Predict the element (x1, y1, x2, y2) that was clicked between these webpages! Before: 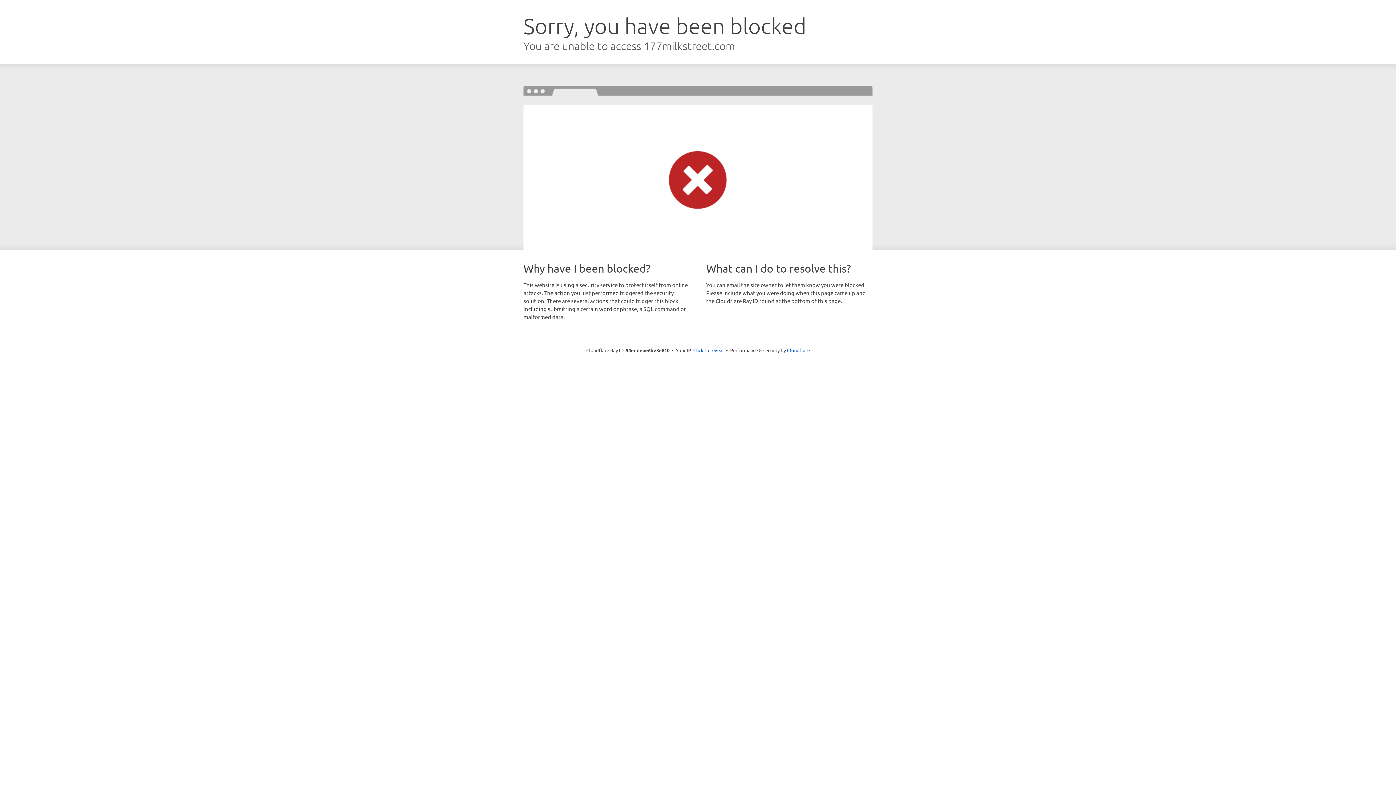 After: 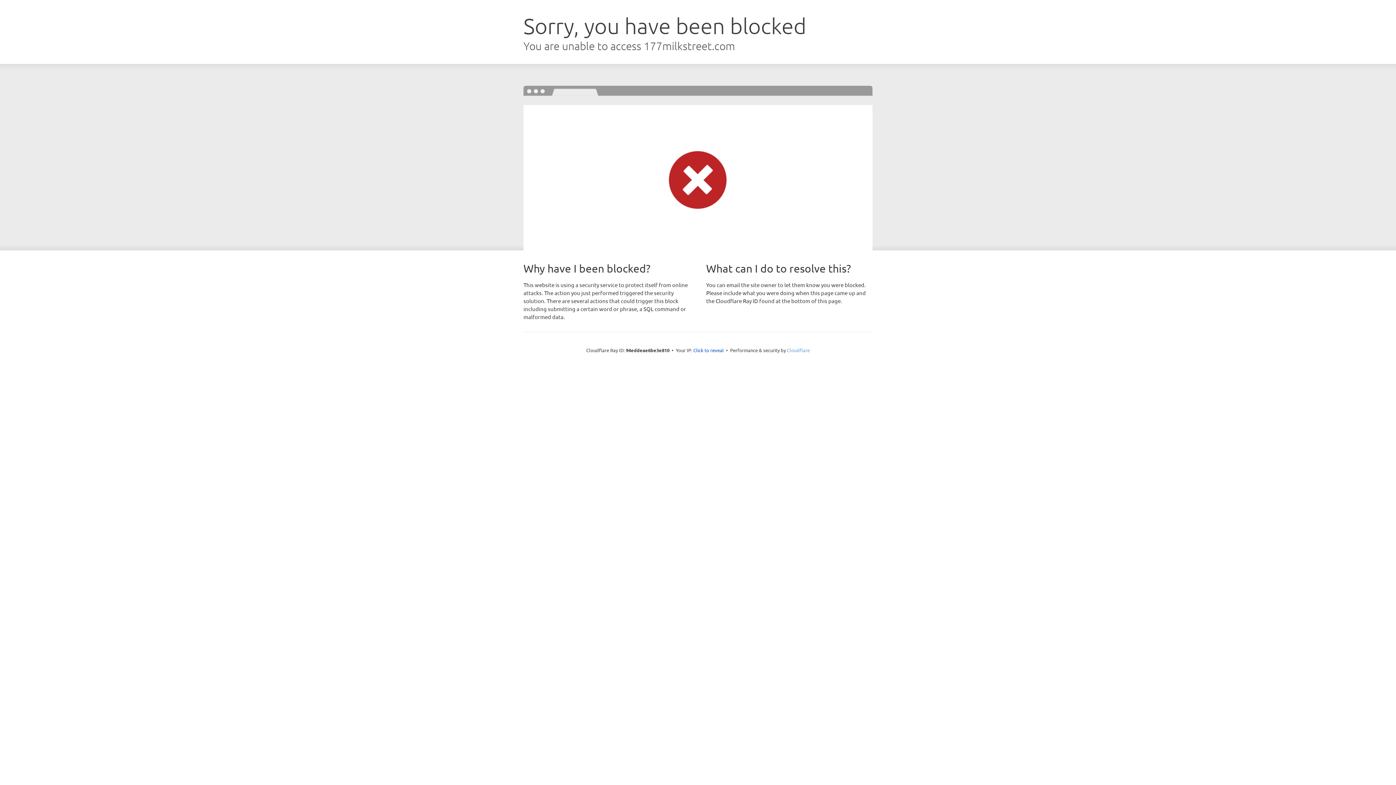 Action: bbox: (787, 347, 810, 353) label: Cloudflare